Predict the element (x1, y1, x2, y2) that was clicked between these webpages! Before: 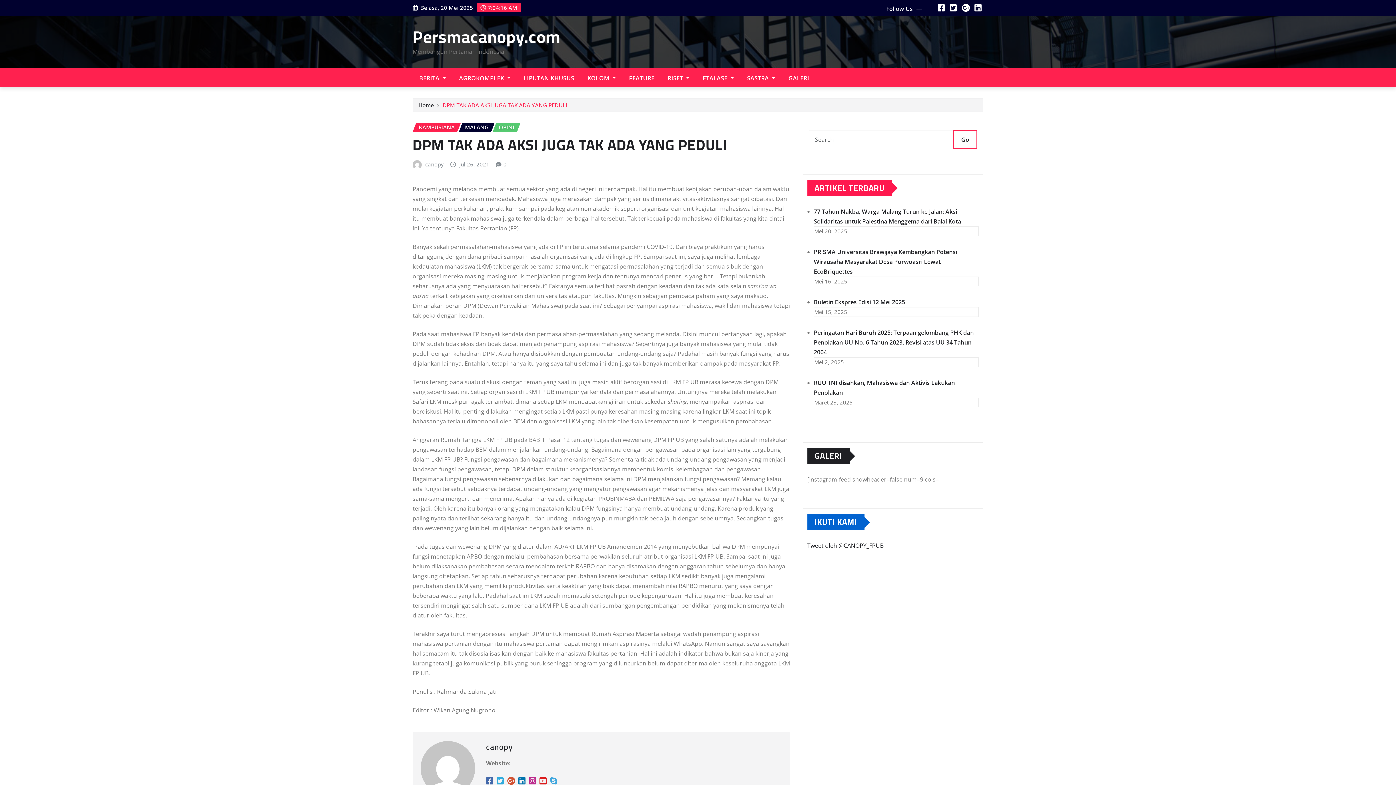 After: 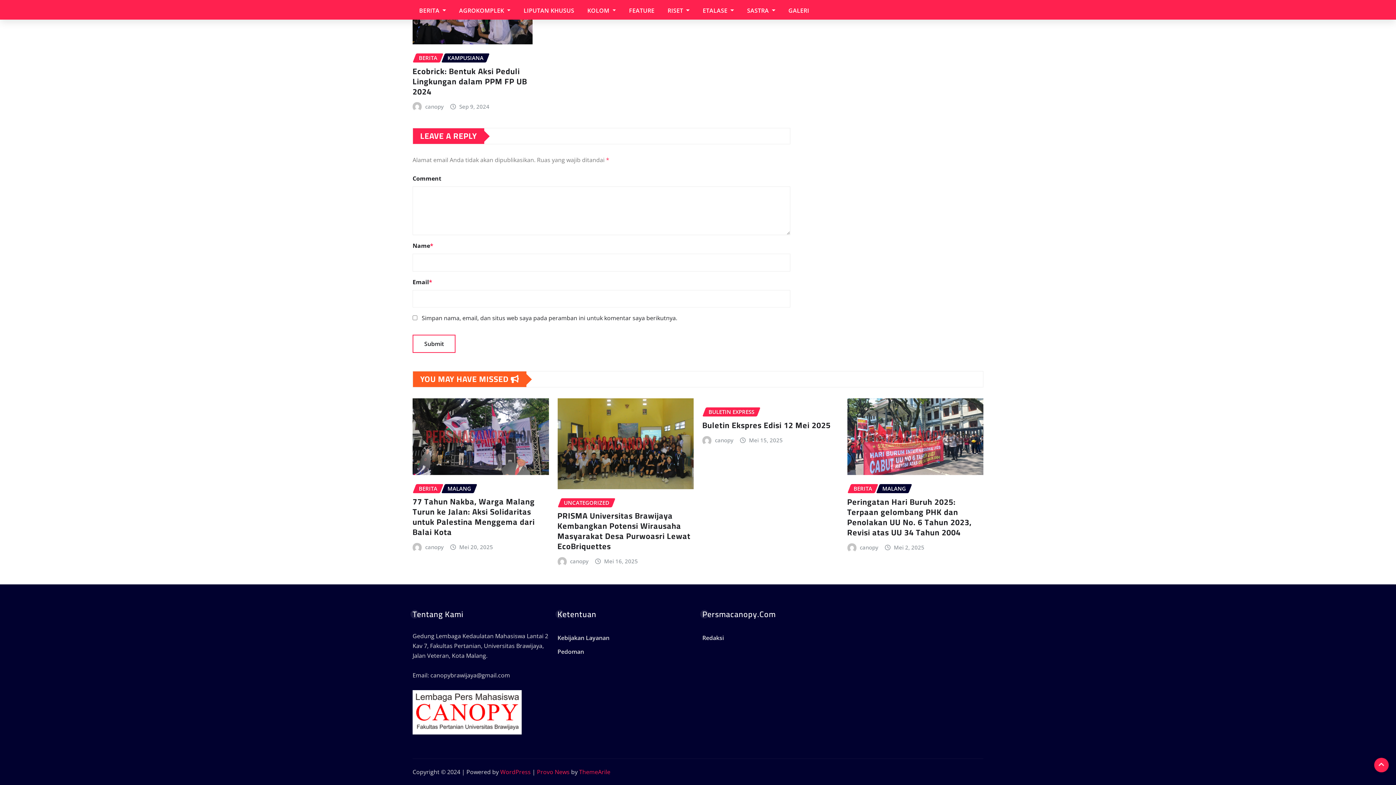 Action: bbox: (503, 159, 506, 168) label: 0